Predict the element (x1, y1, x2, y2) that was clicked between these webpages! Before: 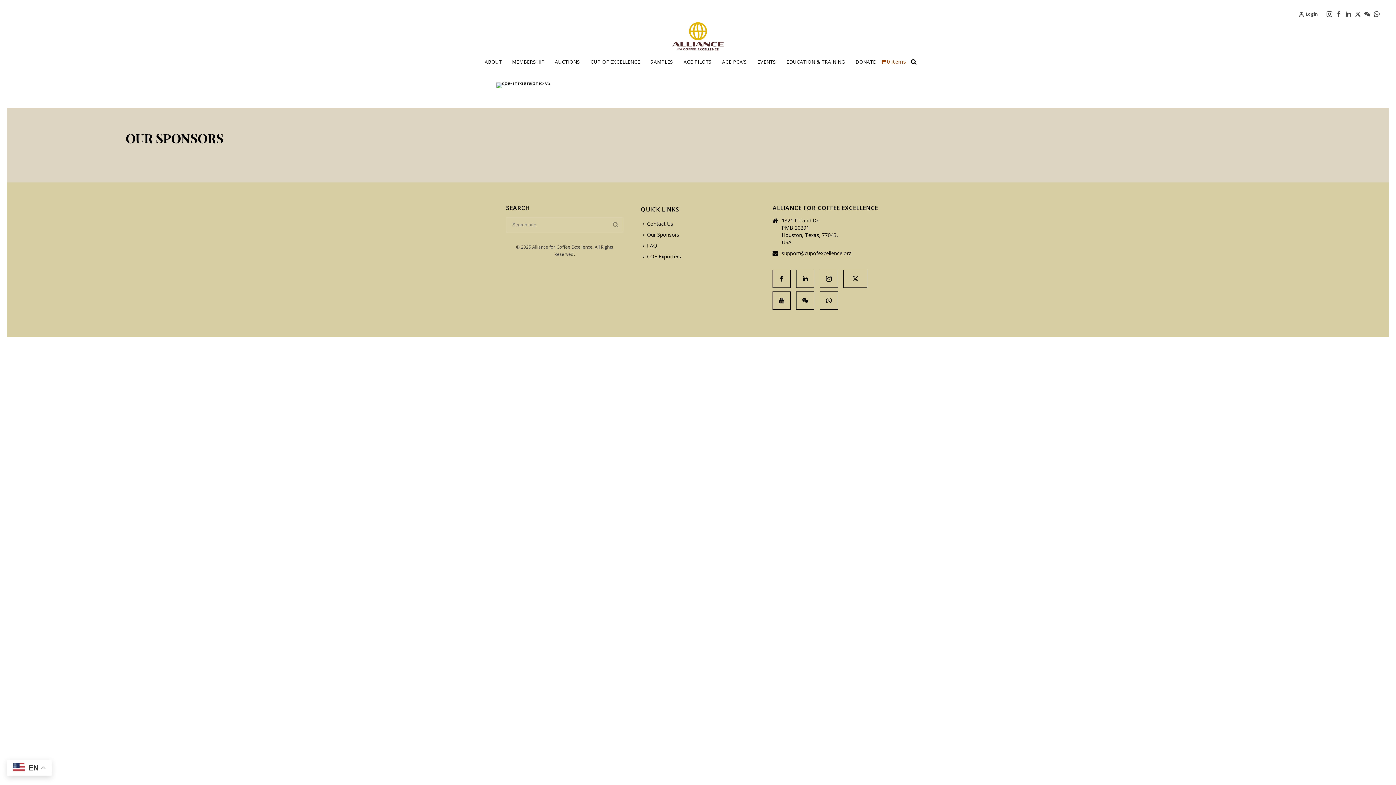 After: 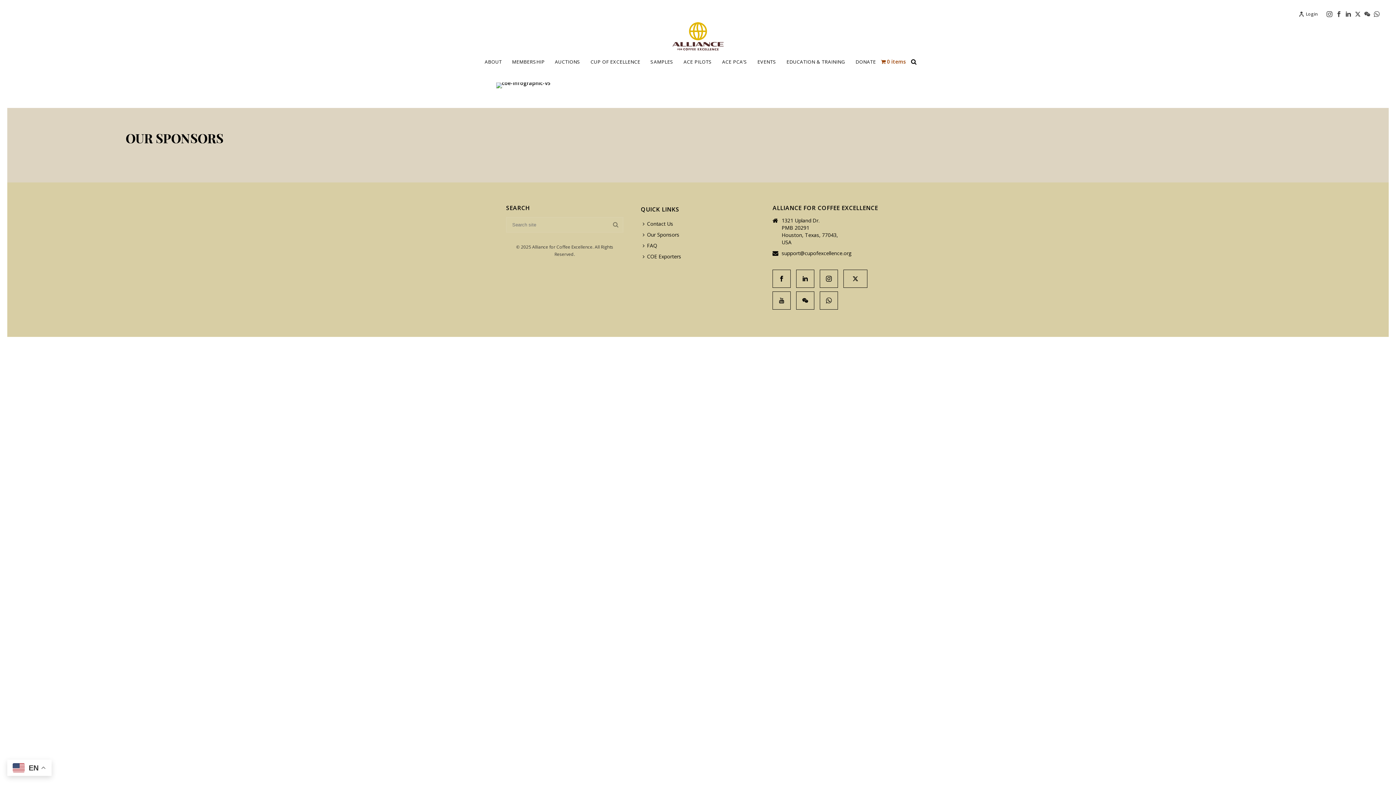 Action: bbox: (1364, 7, 1370, 20)